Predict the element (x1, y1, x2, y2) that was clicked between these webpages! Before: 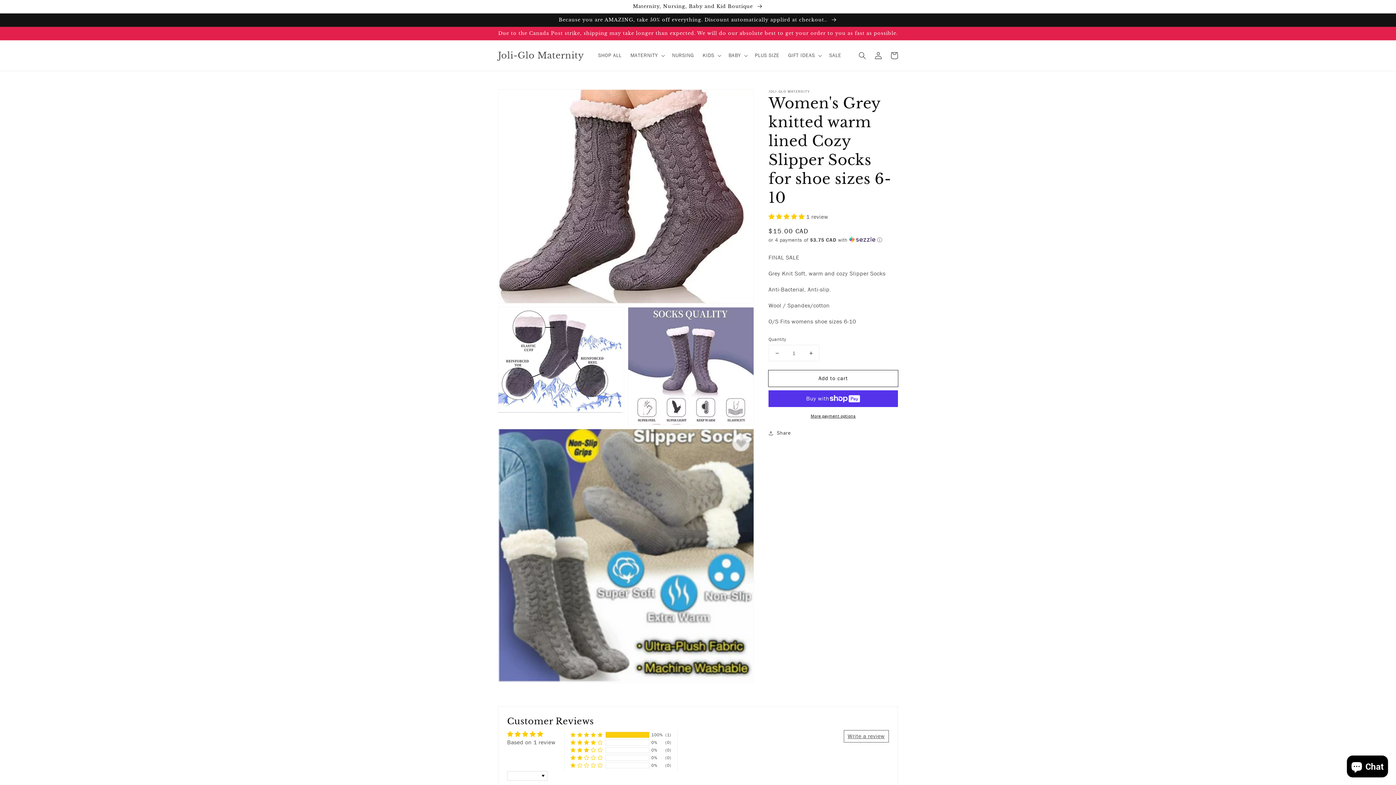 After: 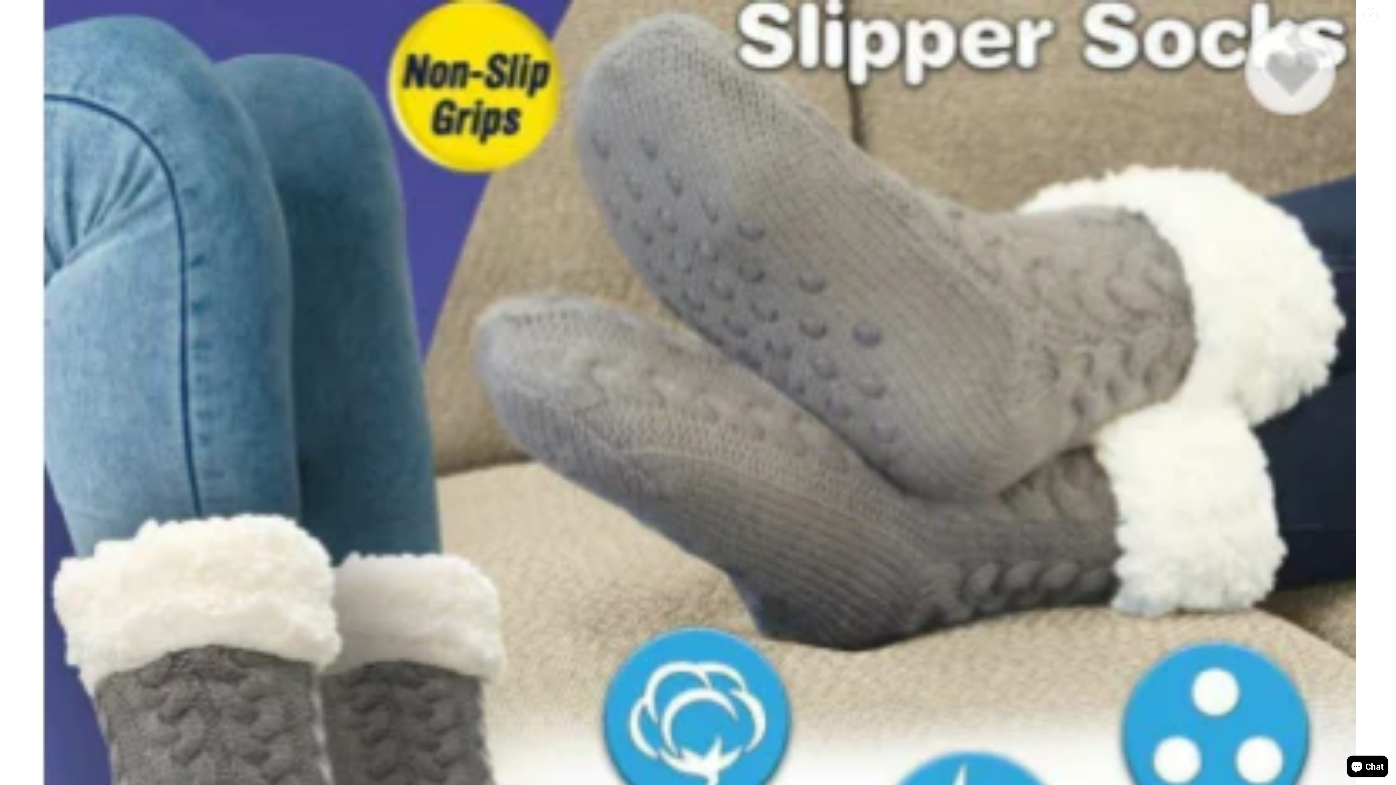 Action: label: Open media 4 in gallery view bbox: (498, 429, 753, 682)